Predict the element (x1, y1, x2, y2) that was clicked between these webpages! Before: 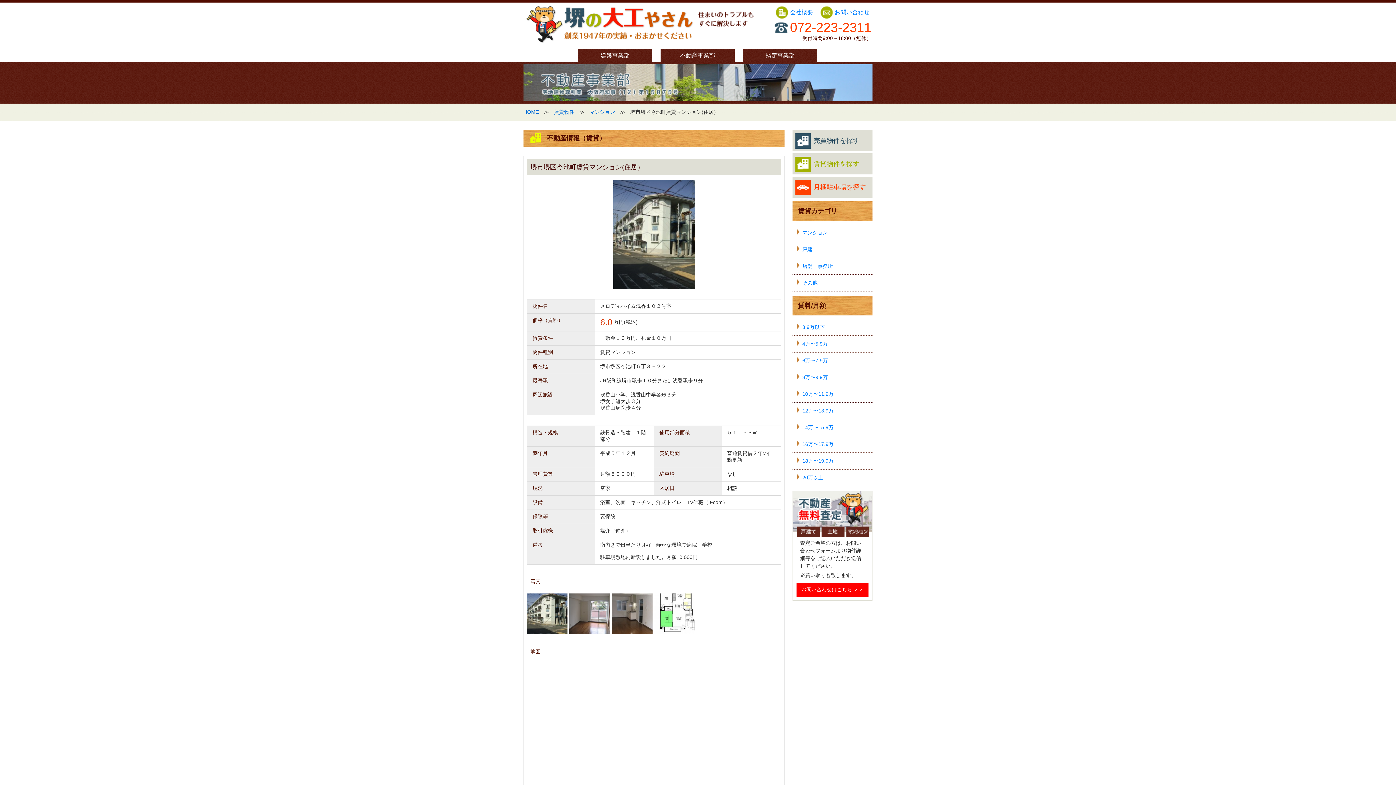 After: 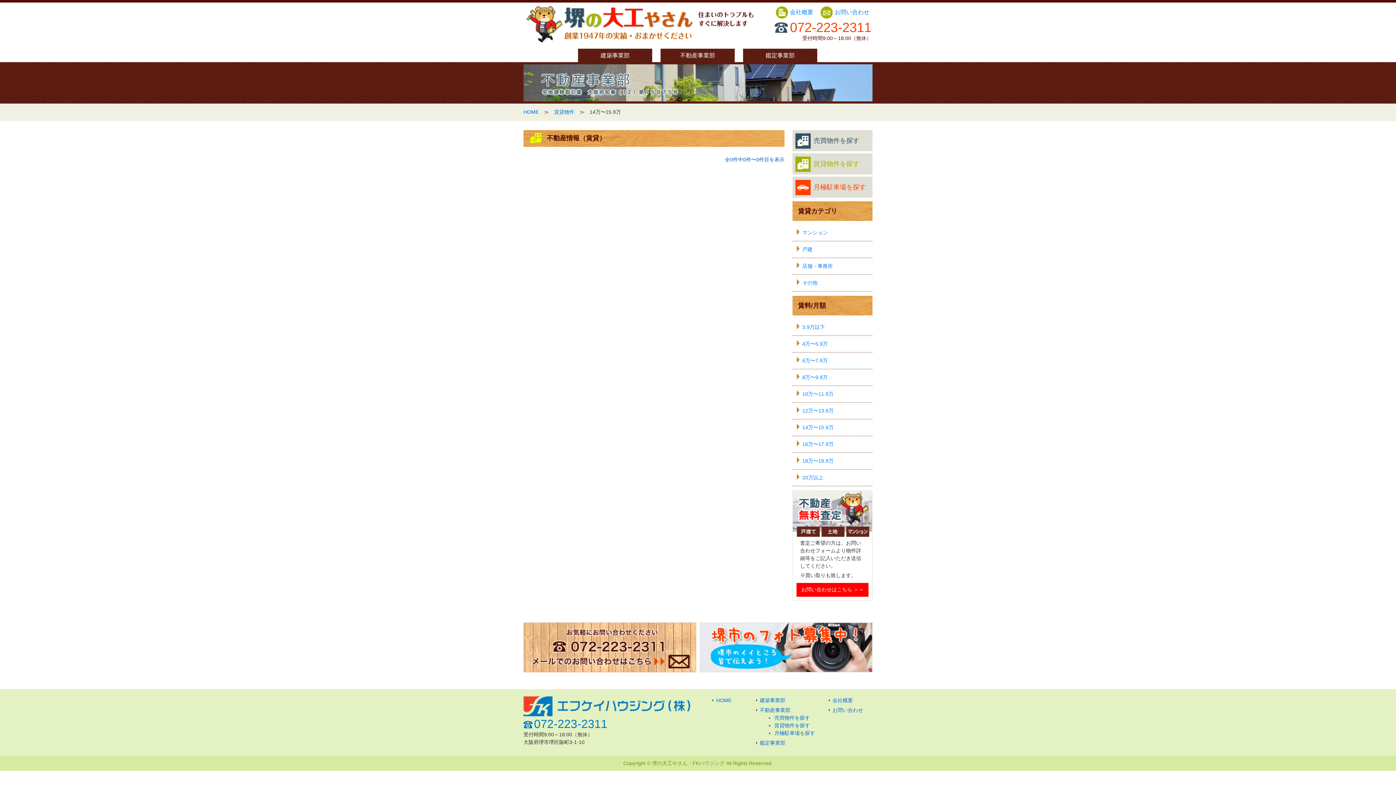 Action: bbox: (797, 424, 833, 431) label: 14万〜15.9万